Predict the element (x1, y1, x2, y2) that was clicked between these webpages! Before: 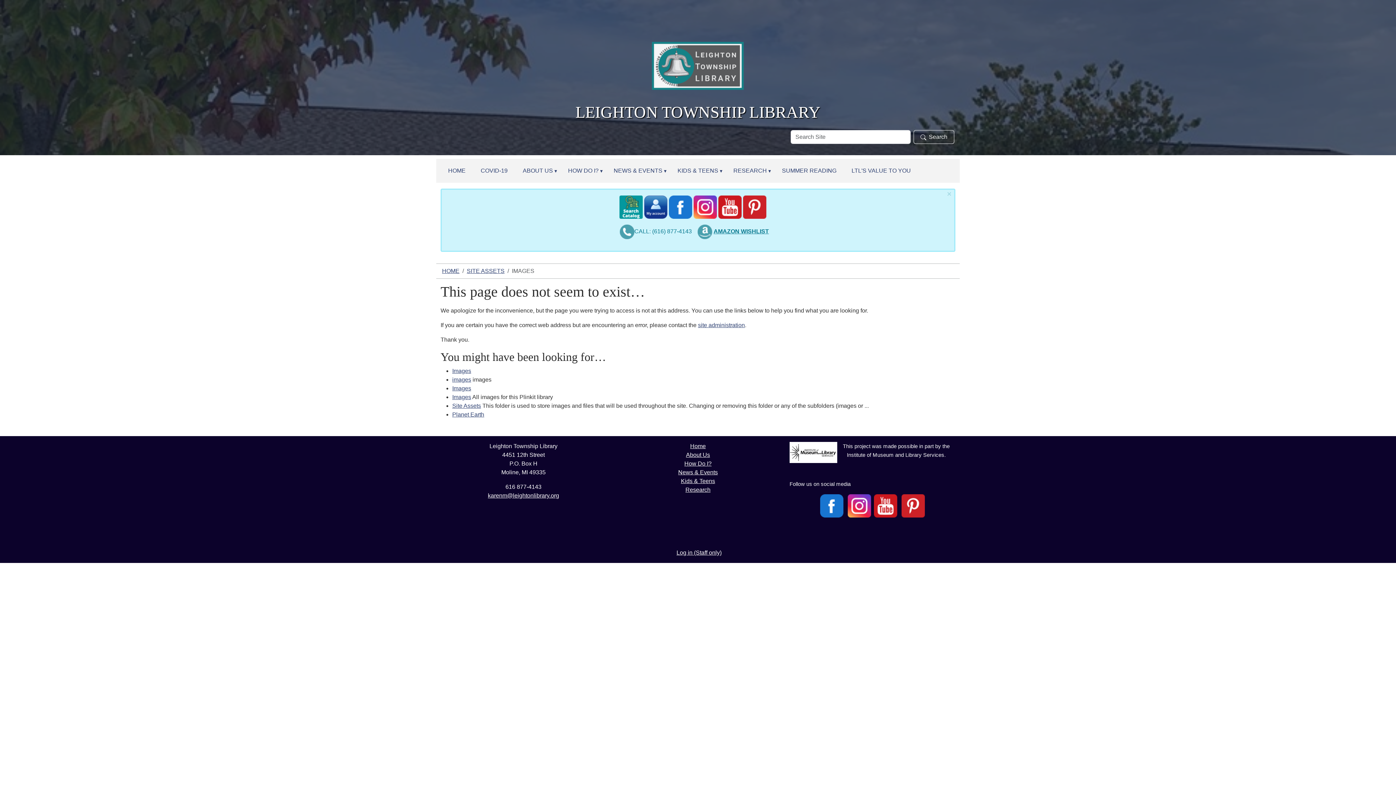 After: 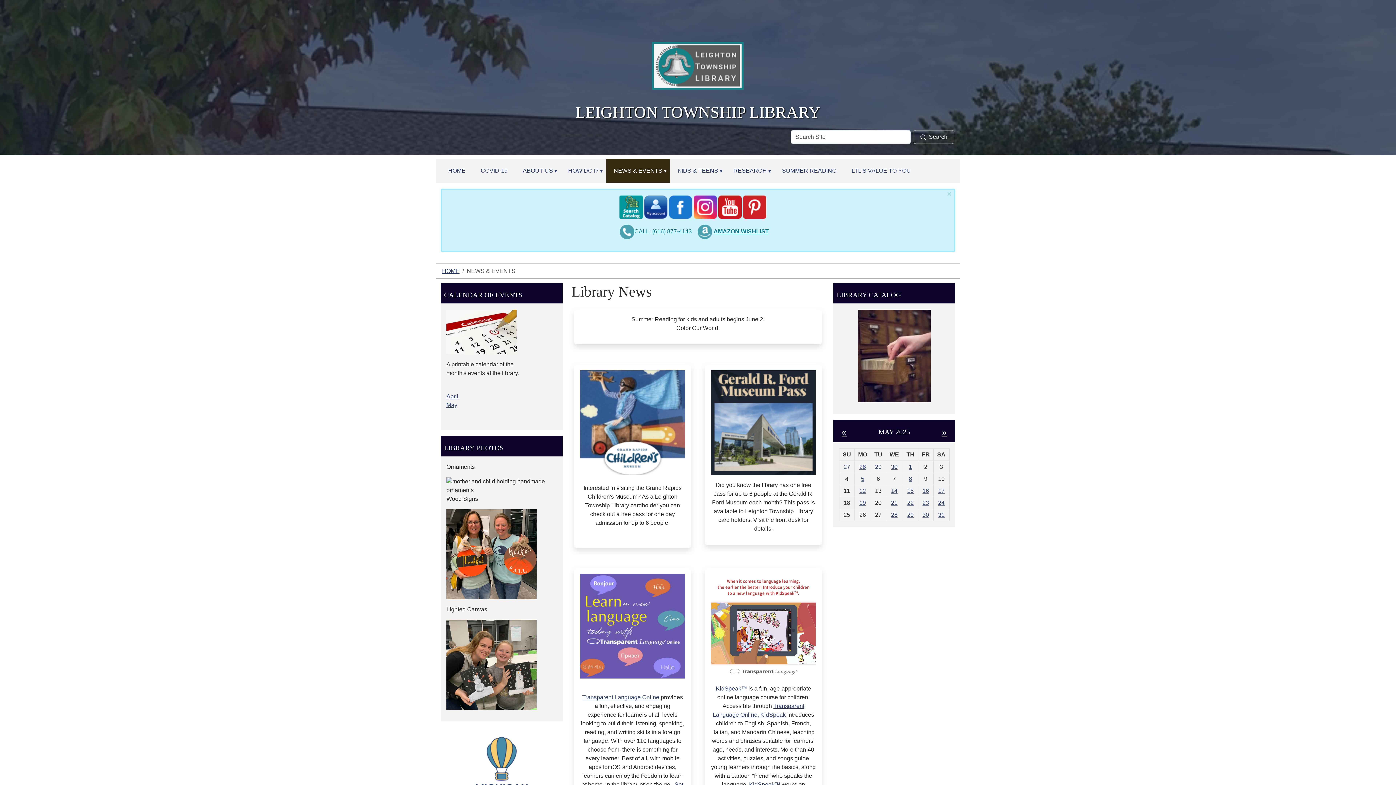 Action: bbox: (678, 469, 718, 475) label: News & Events